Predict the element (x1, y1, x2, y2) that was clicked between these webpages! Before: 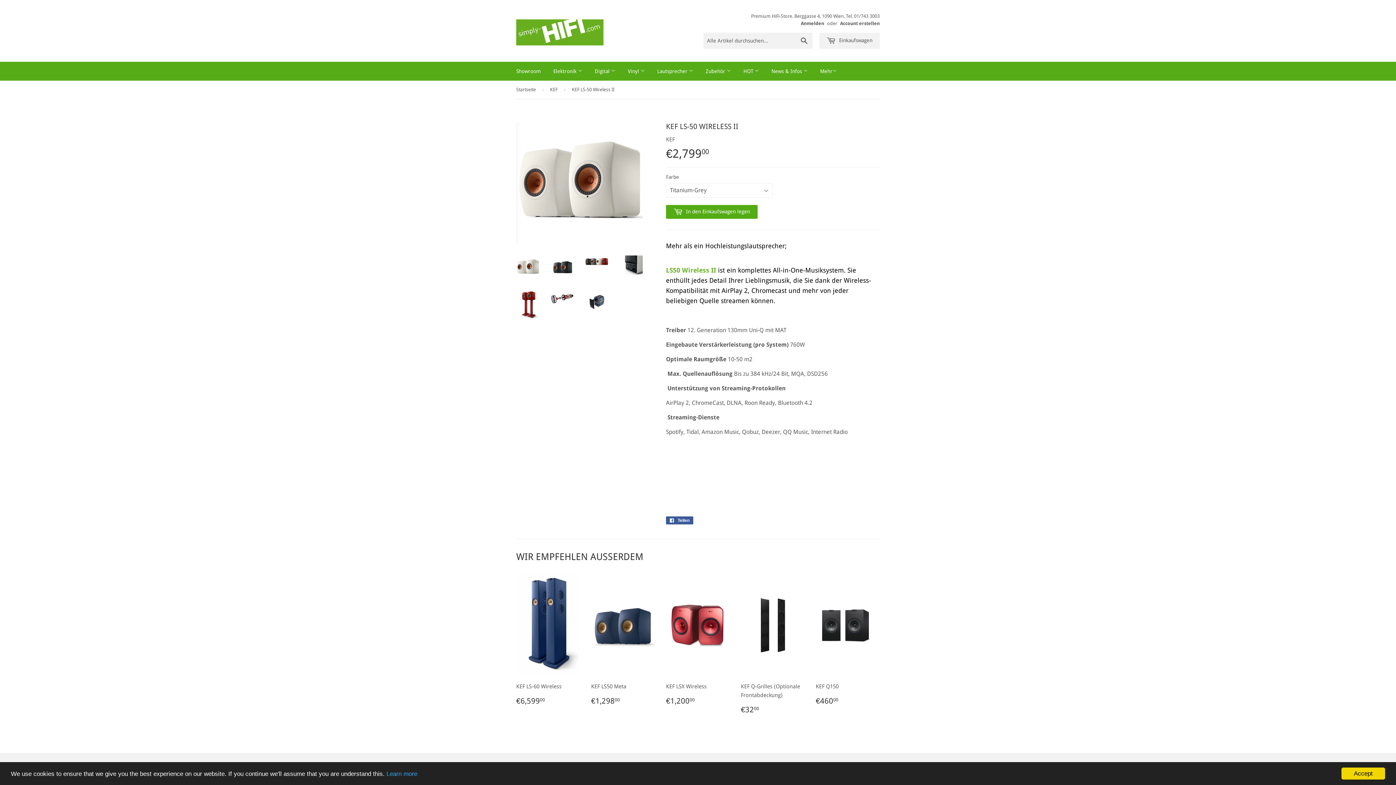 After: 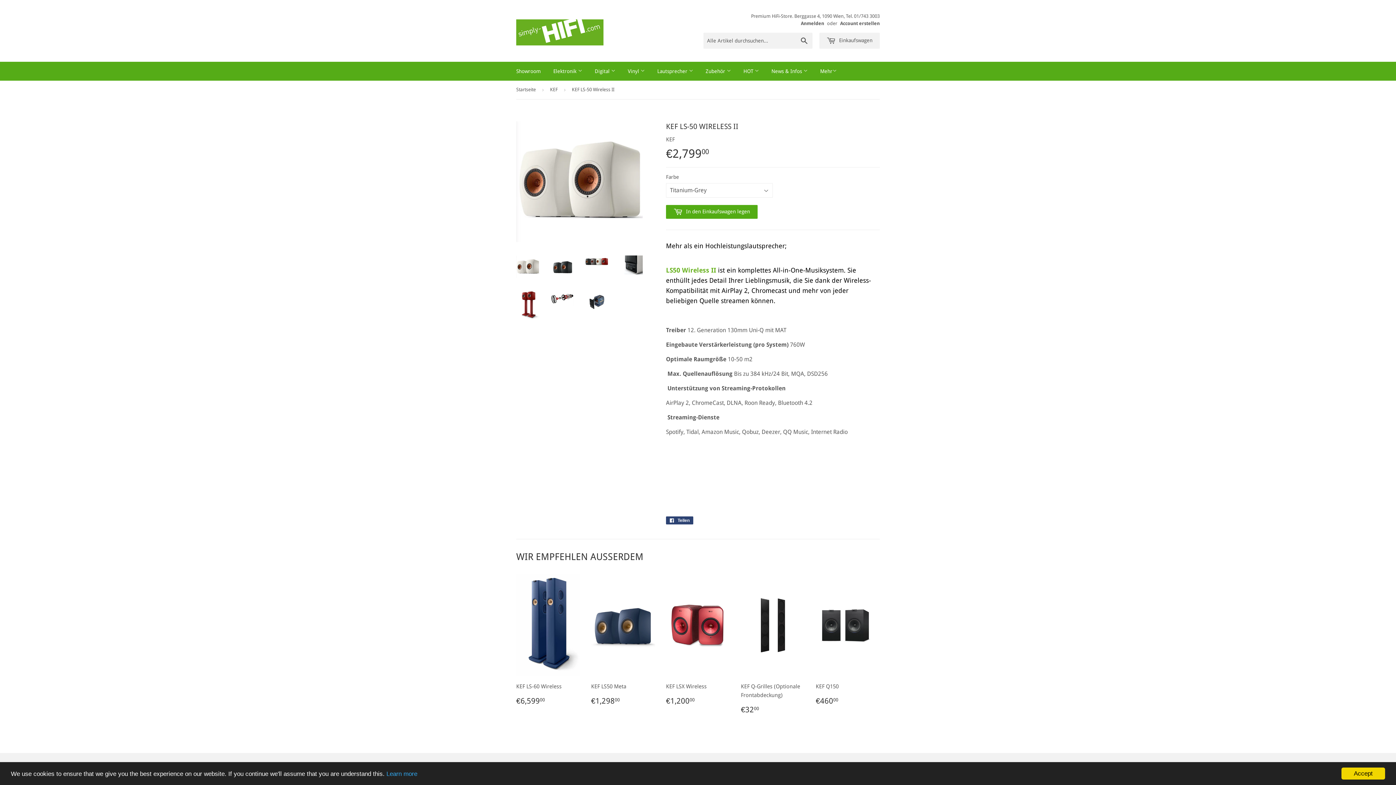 Action: label:  Teilen bbox: (666, 516, 693, 524)